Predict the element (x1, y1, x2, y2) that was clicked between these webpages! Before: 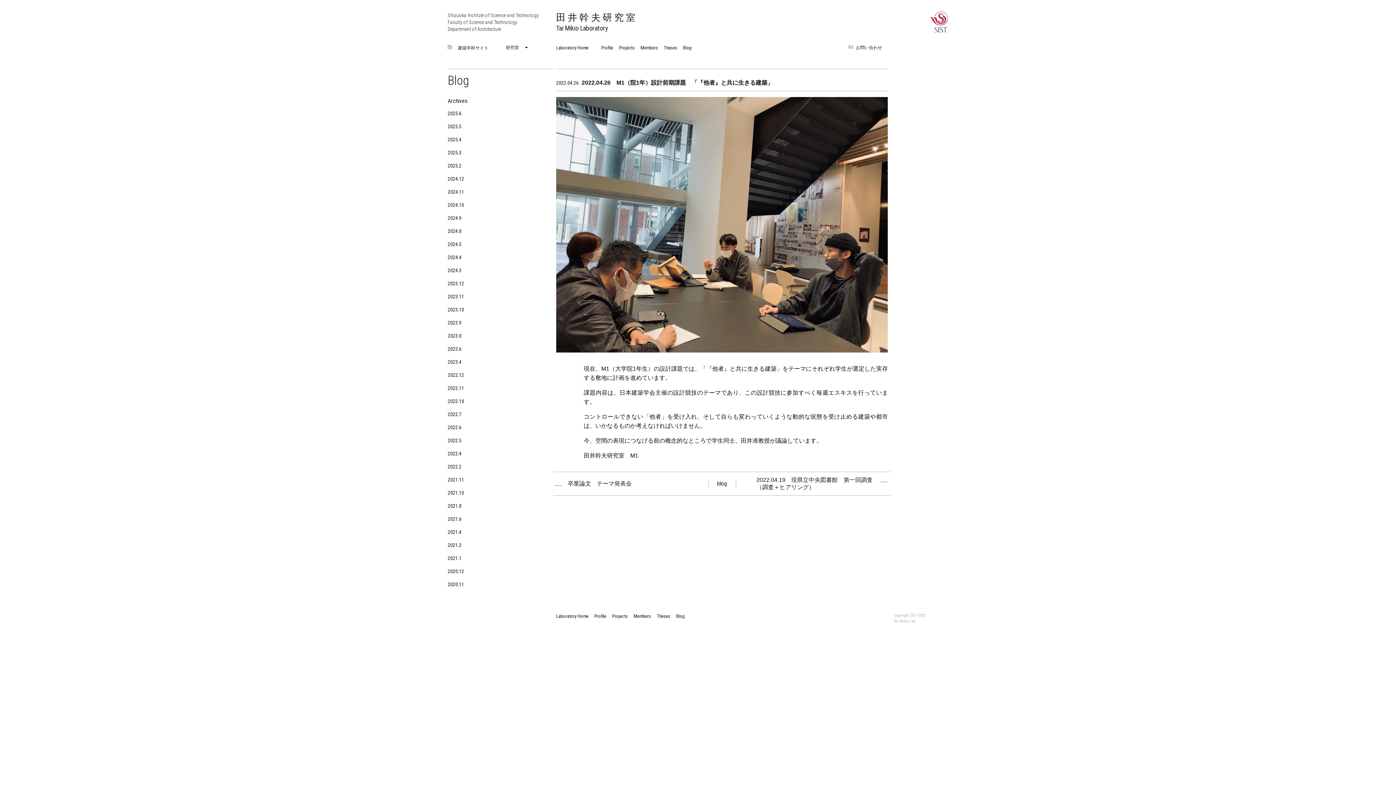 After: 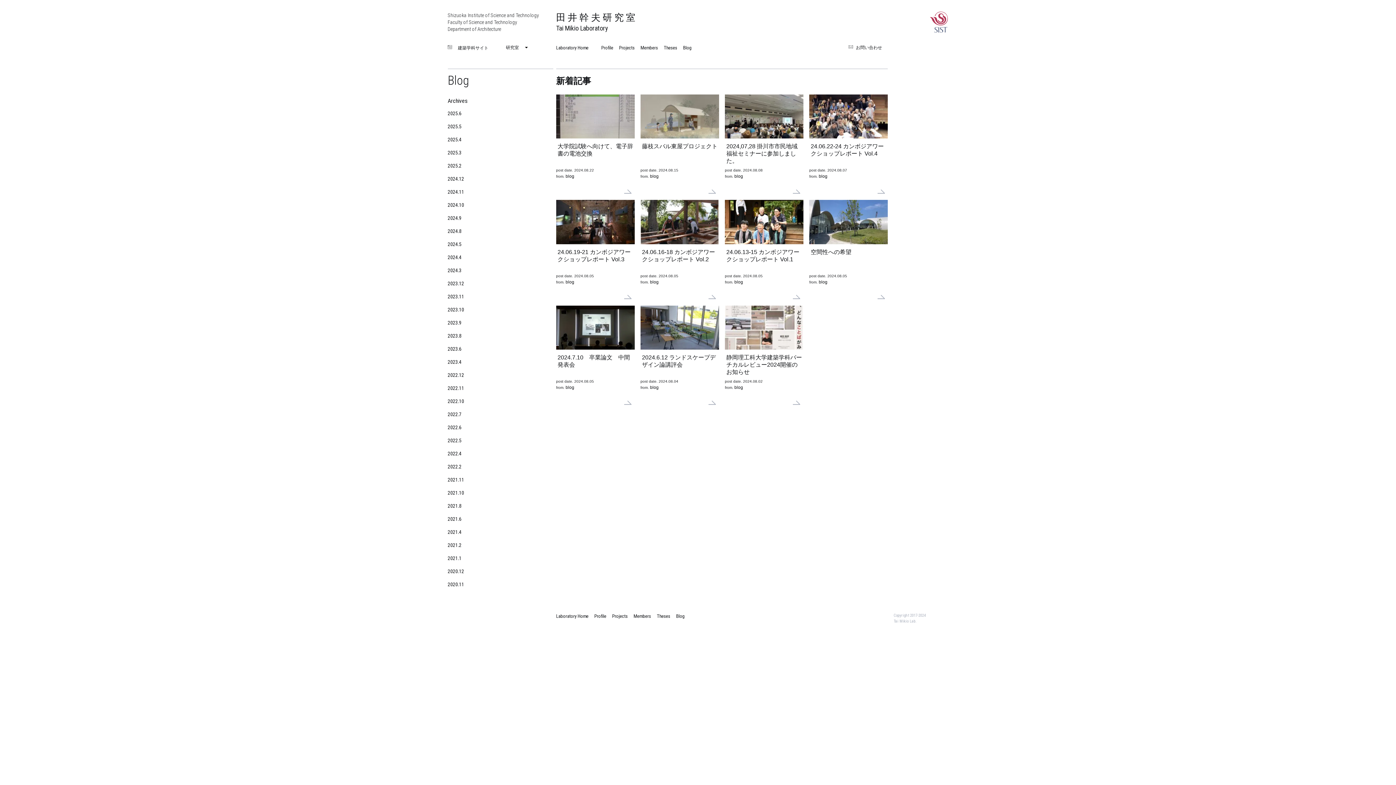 Action: bbox: (447, 228, 461, 234) label: 2024.8